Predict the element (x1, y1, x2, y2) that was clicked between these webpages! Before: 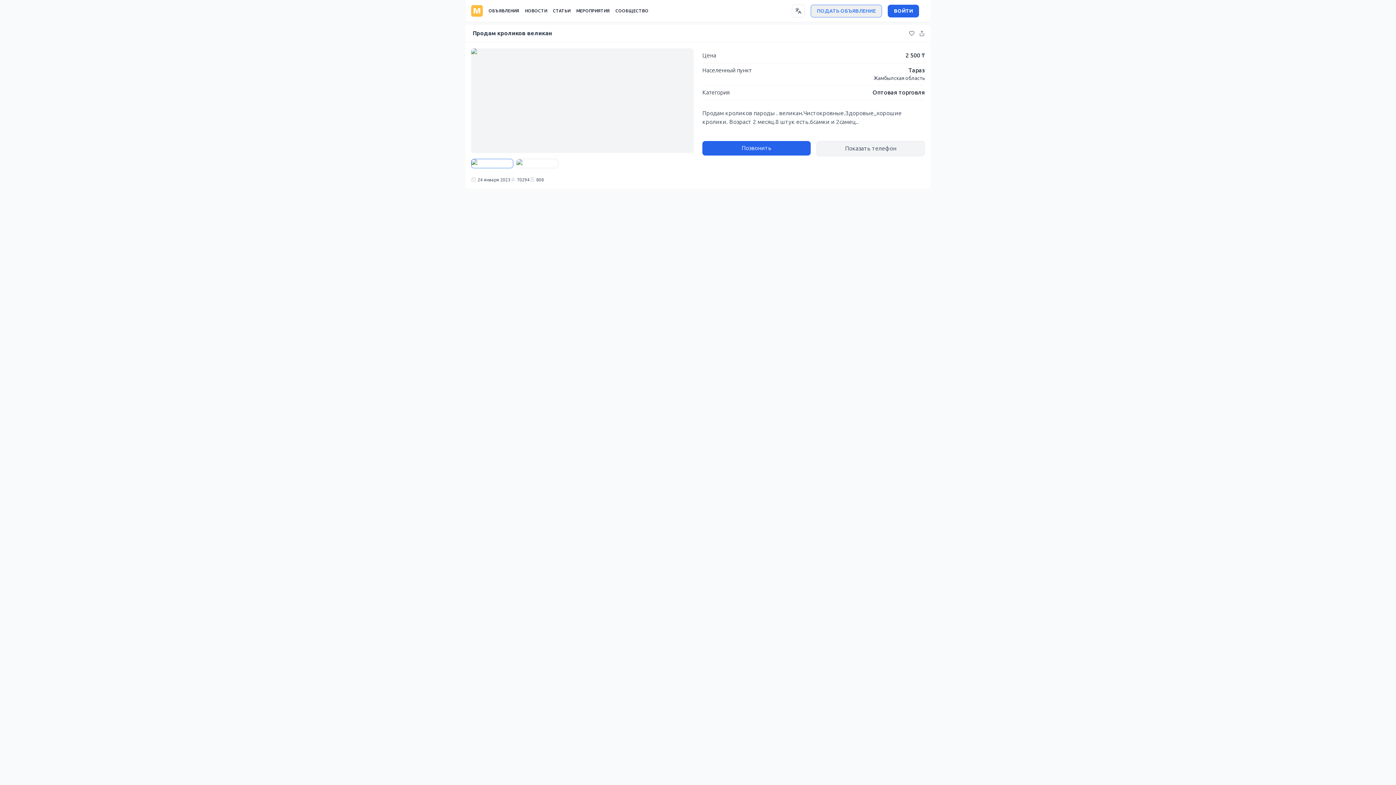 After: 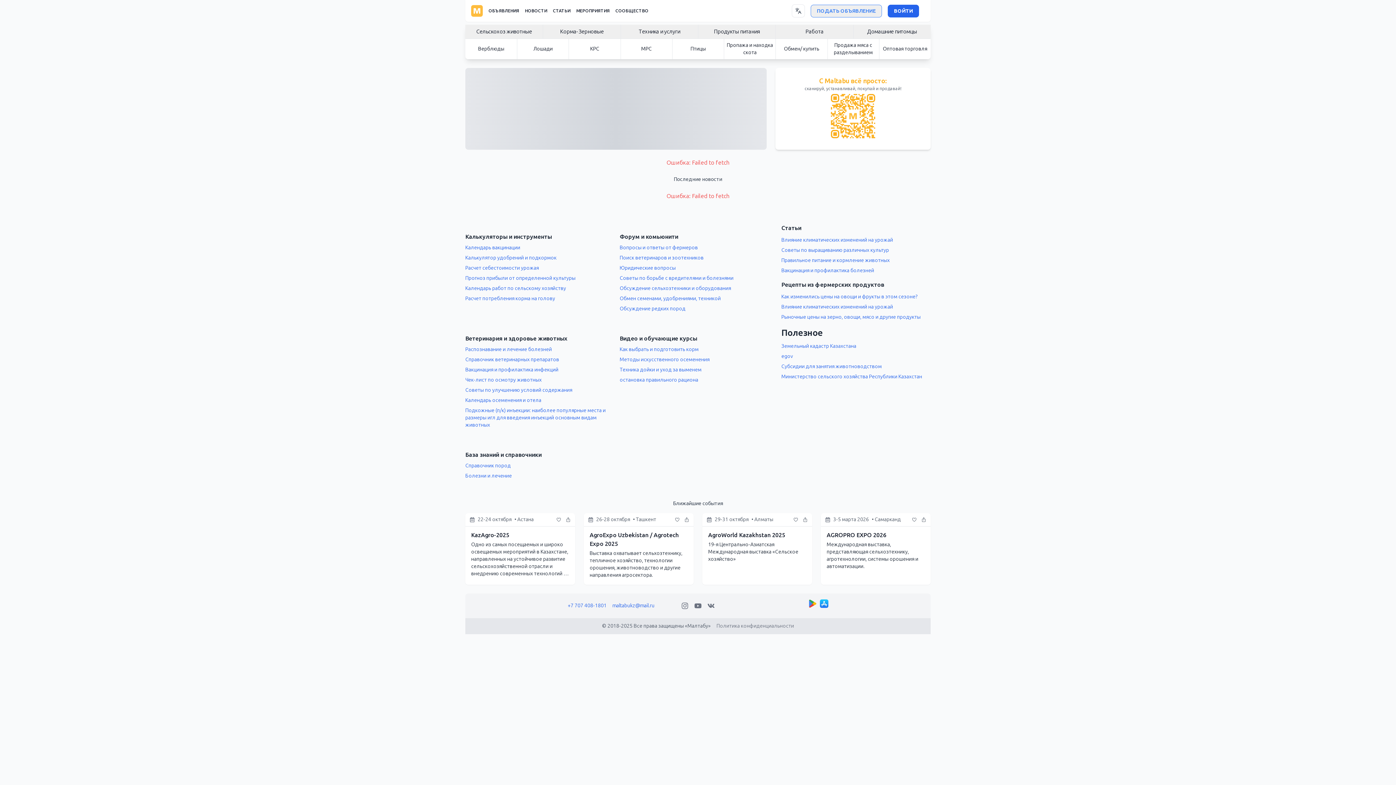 Action: bbox: (471, 5, 482, 16)